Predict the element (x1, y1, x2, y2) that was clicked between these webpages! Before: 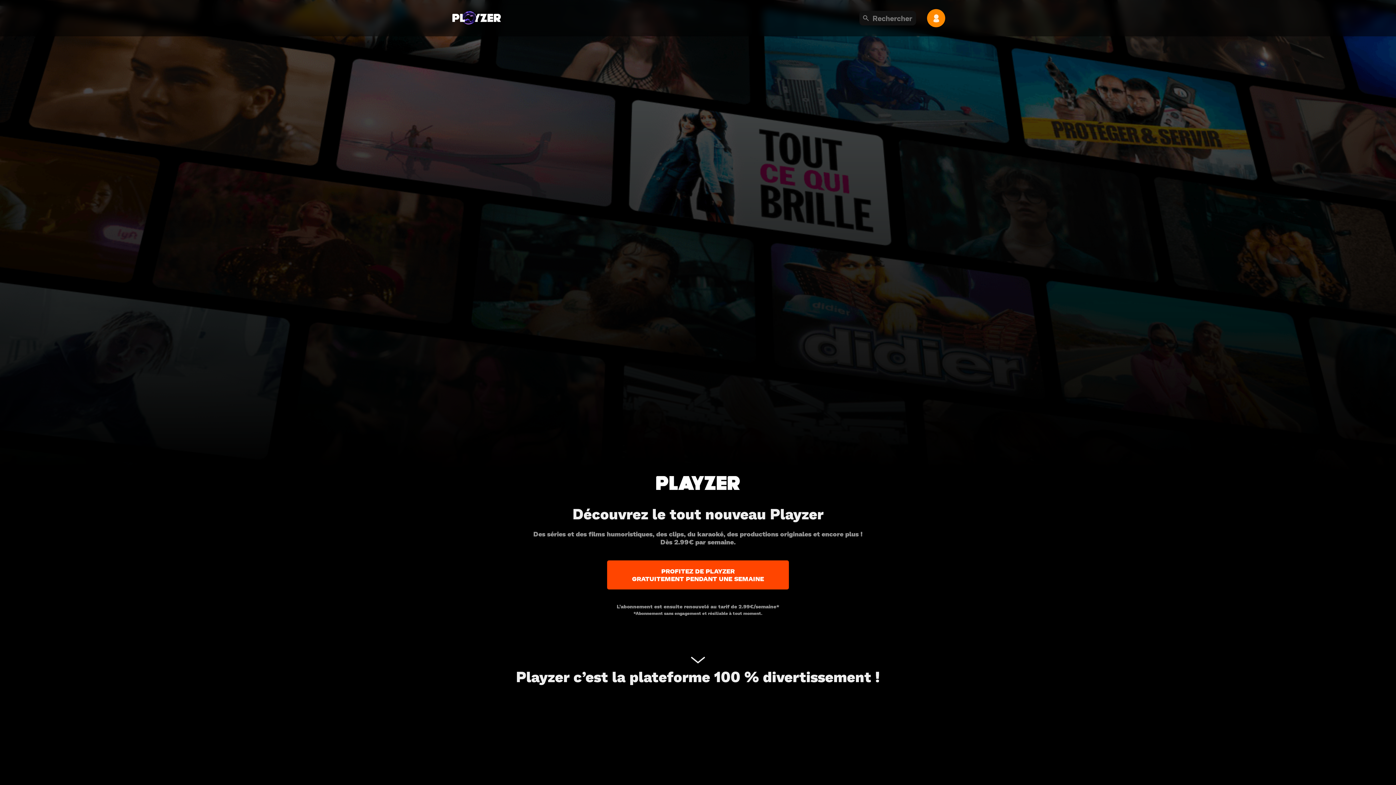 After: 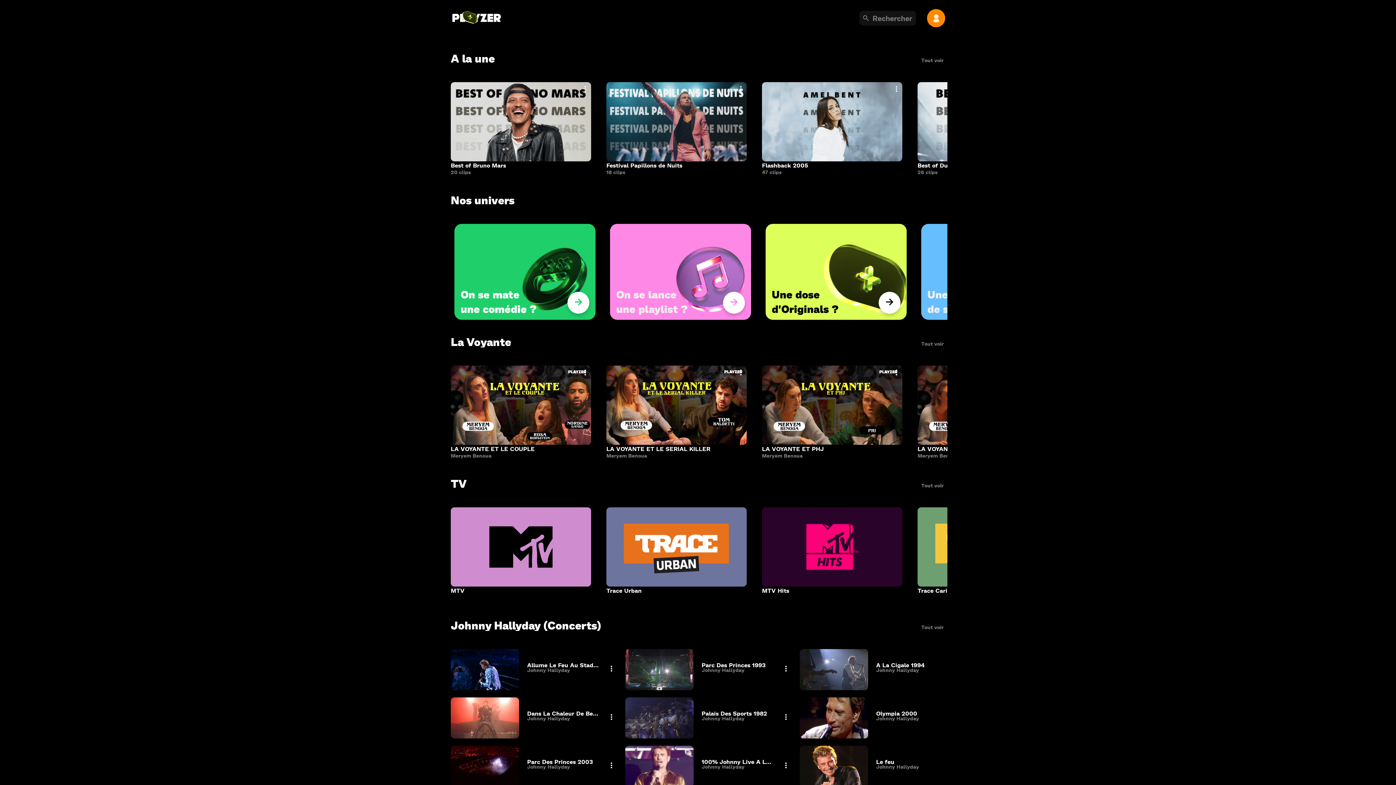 Action: bbox: (450, 21, 502, 28)